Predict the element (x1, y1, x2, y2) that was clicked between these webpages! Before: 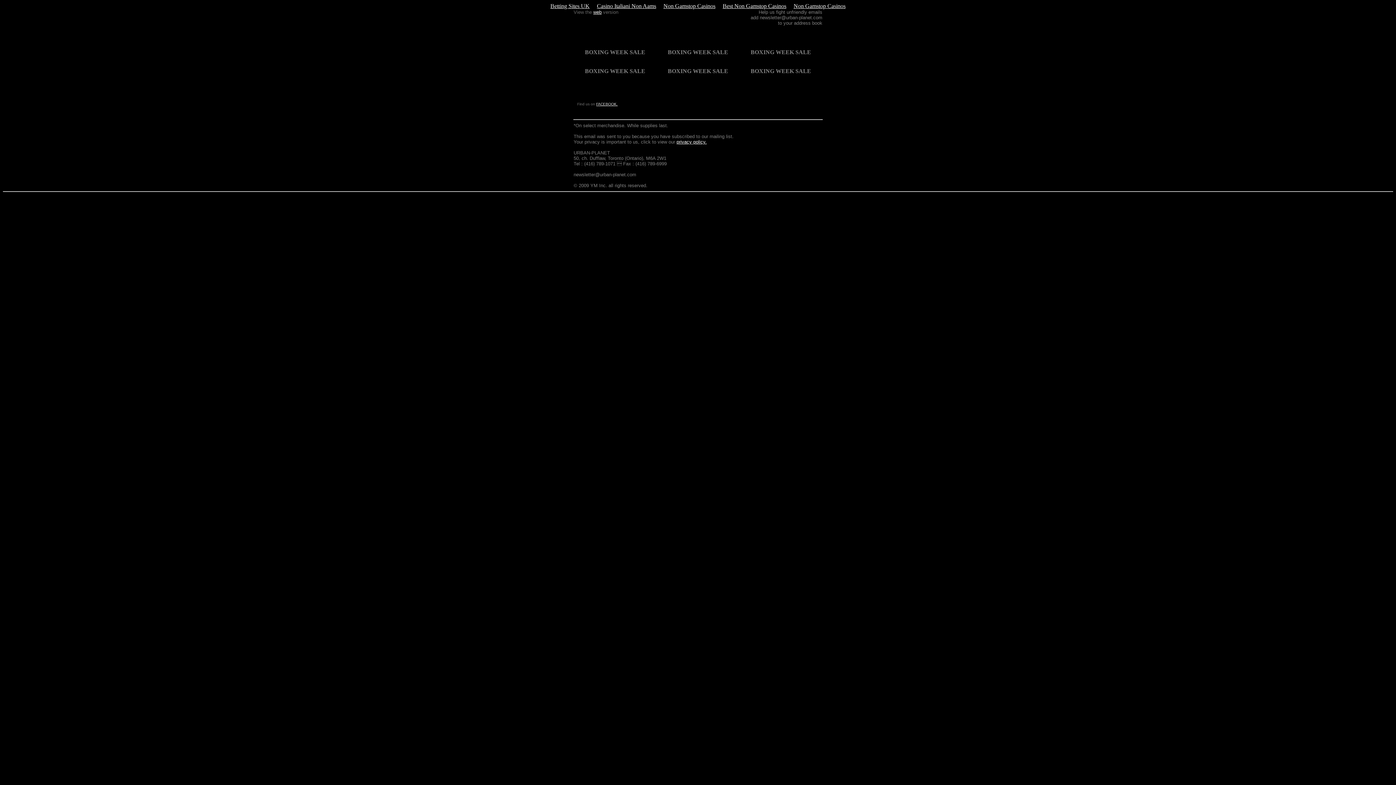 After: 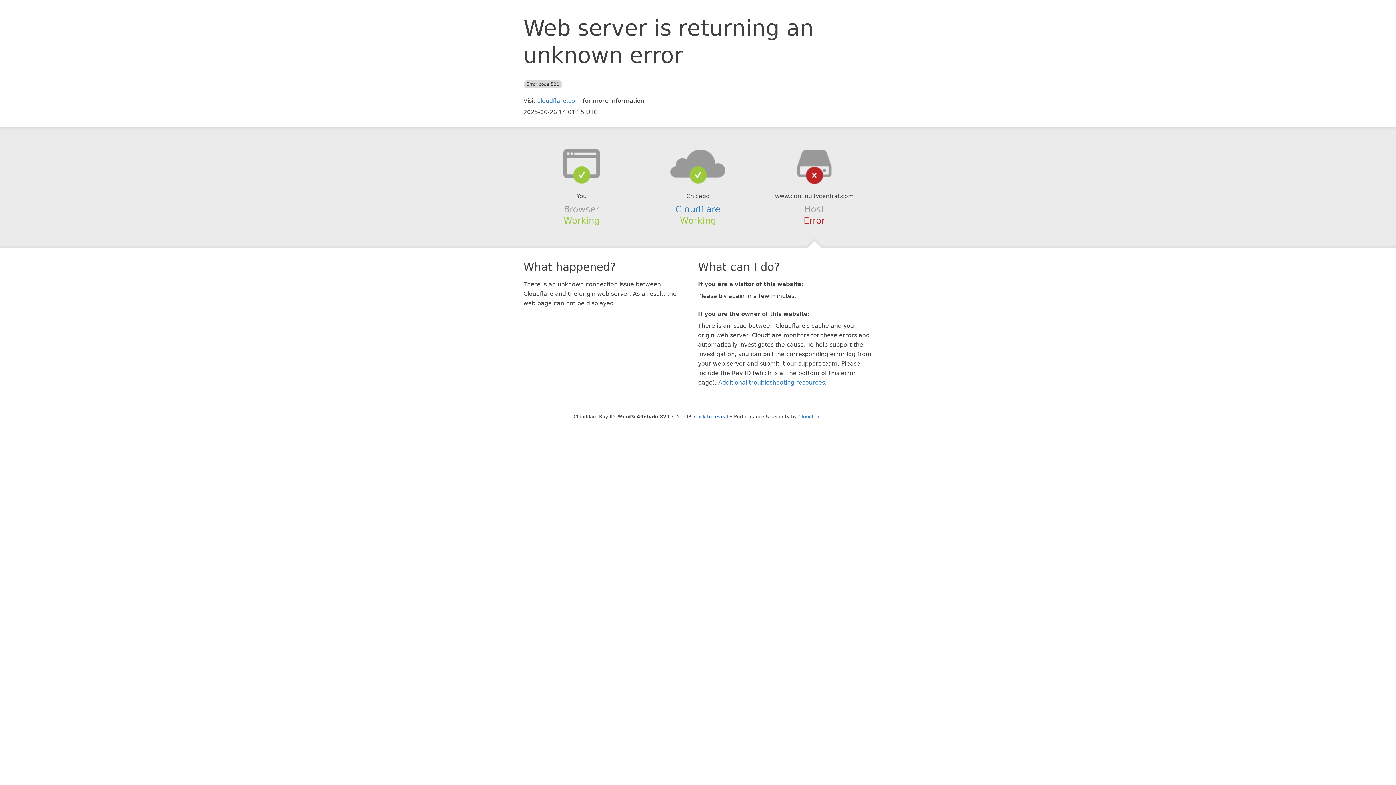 Action: bbox: (546, 1, 593, 10) label: Betting Sites UK